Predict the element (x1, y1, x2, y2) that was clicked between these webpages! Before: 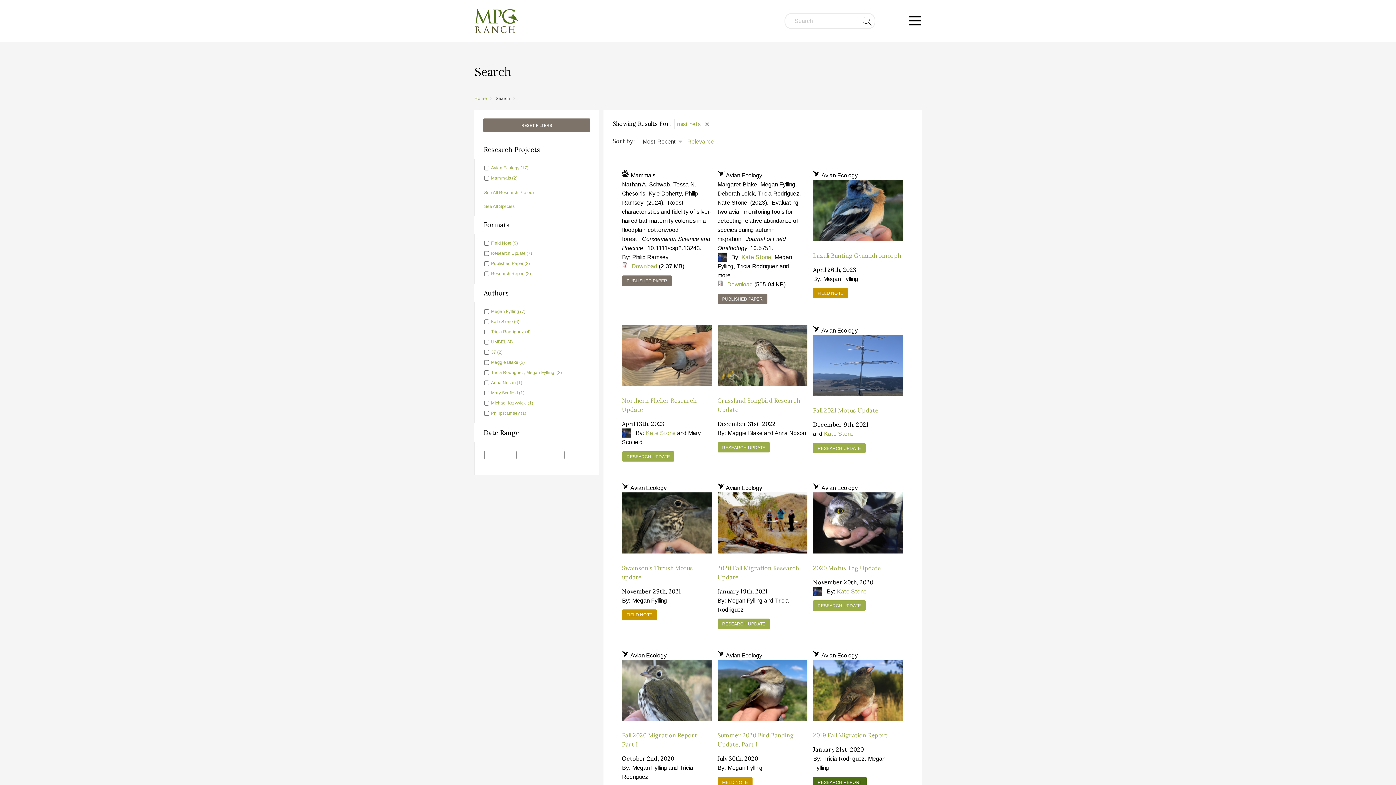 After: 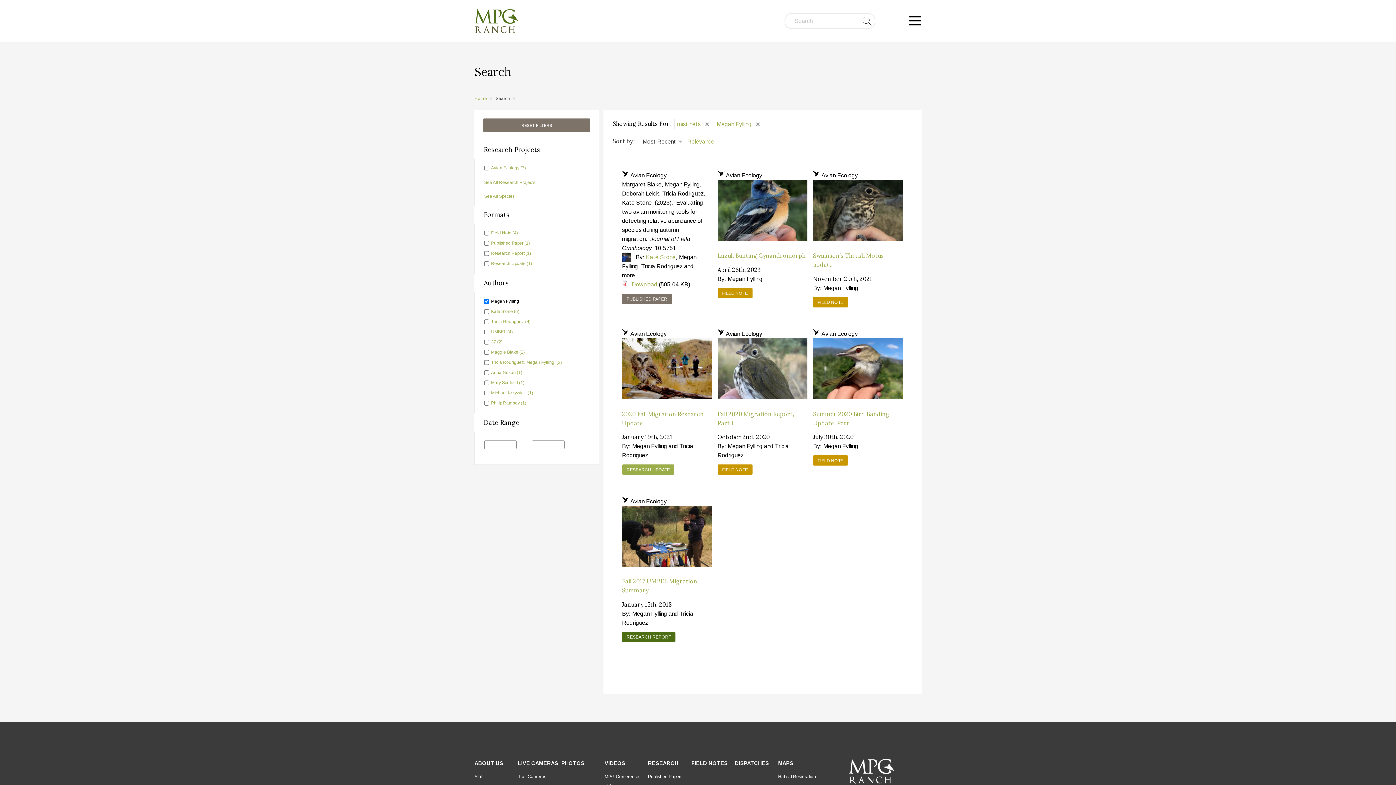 Action: label: Megan Fylling (7)
Apply Megan Fylling filter bbox: (491, 308, 525, 314)